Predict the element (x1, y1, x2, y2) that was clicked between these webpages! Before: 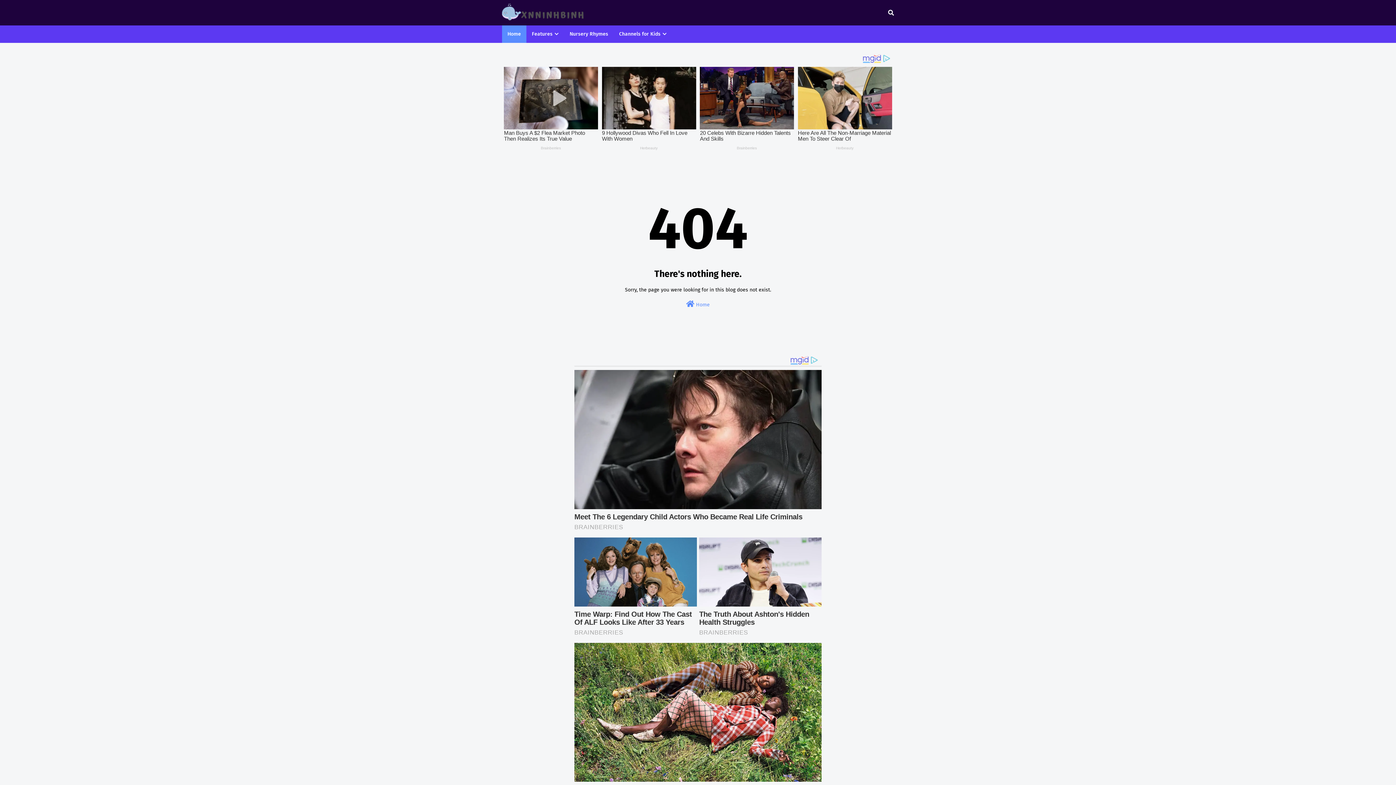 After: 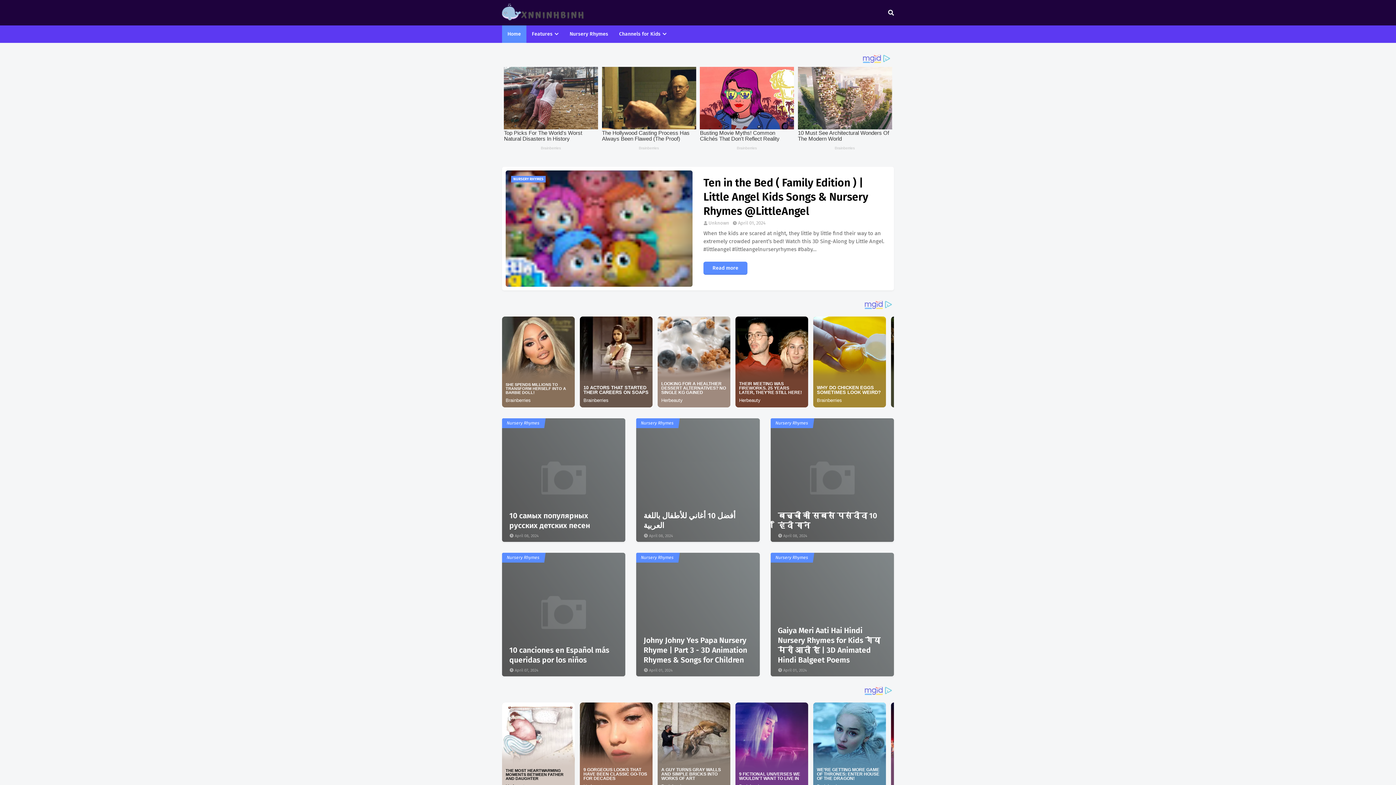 Action: bbox: (502, 3, 584, 21)